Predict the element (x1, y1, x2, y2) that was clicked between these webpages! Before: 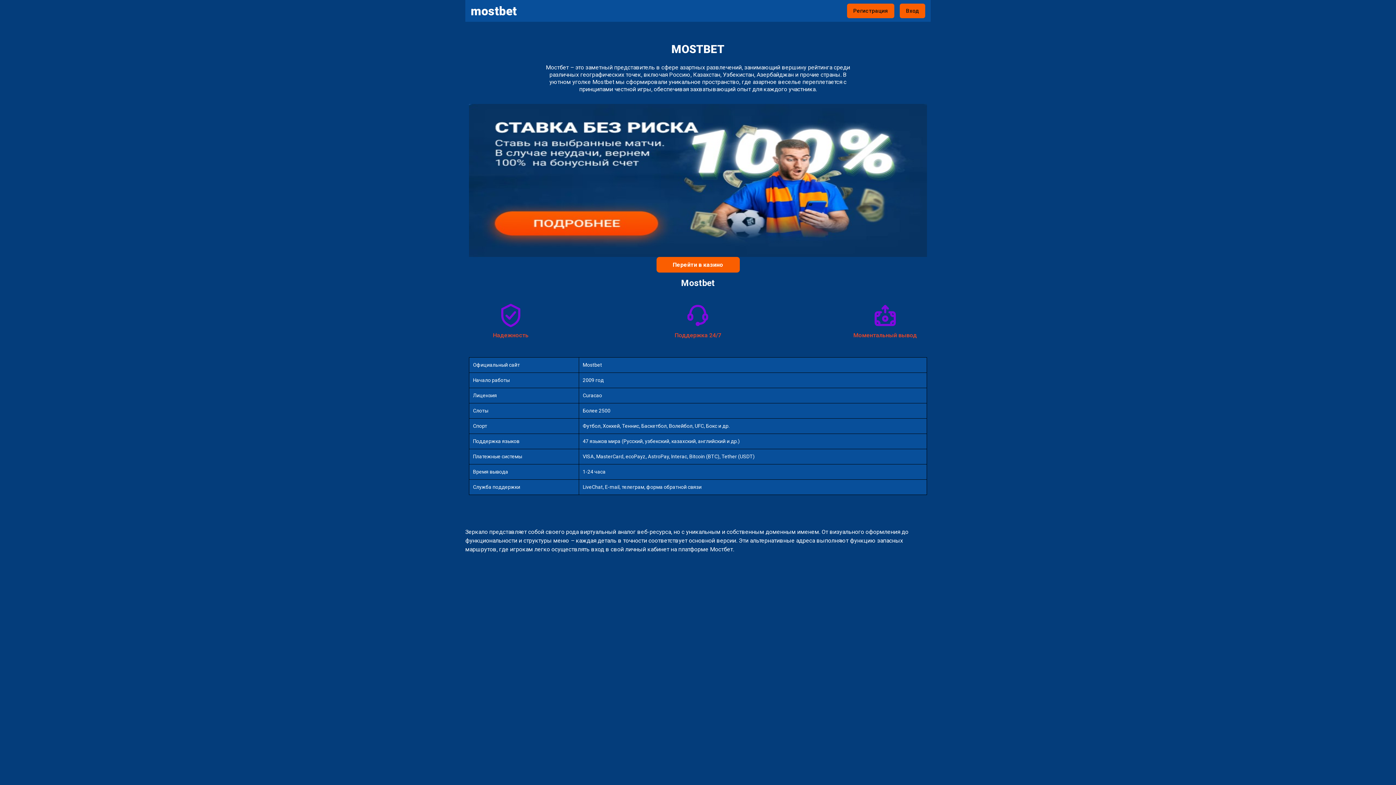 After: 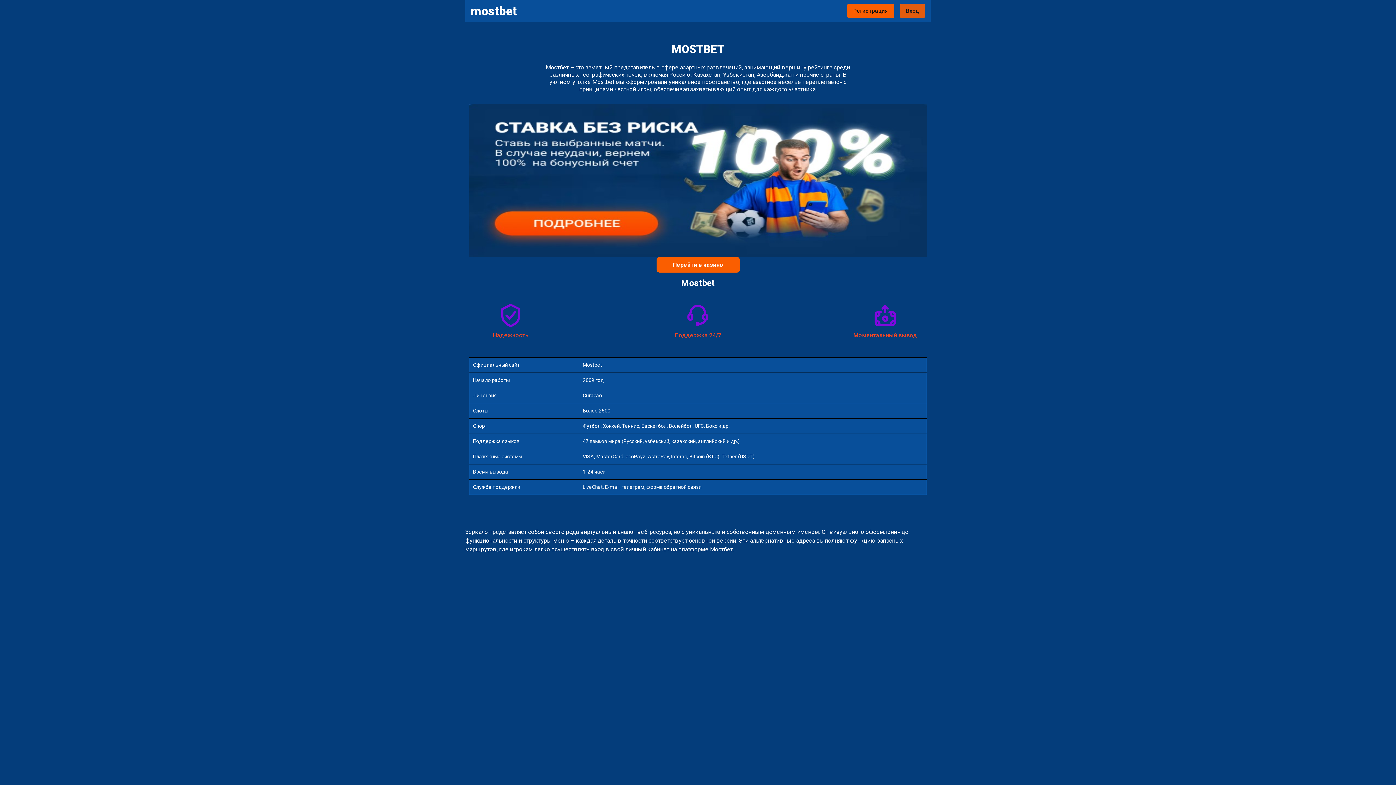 Action: bbox: (900, 3, 925, 18) label: Вход